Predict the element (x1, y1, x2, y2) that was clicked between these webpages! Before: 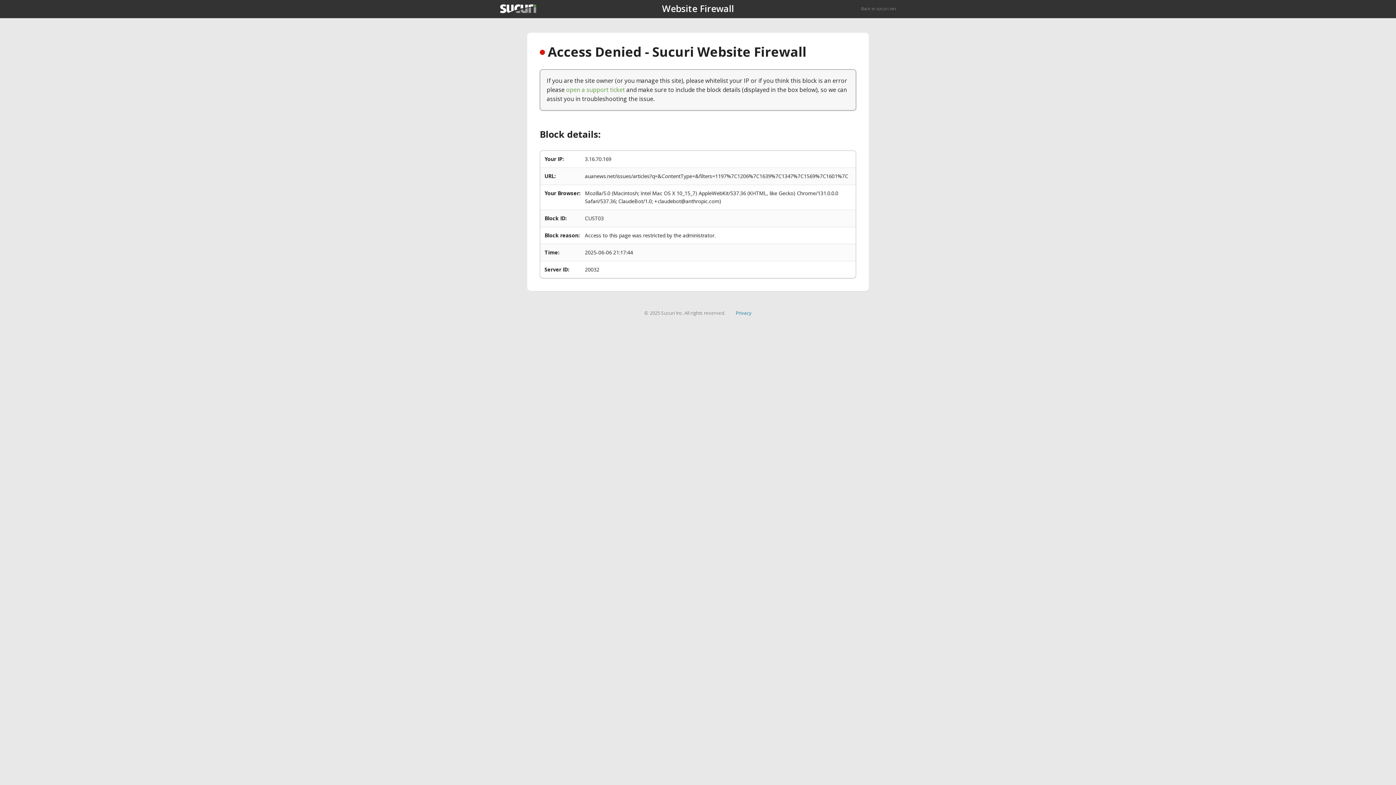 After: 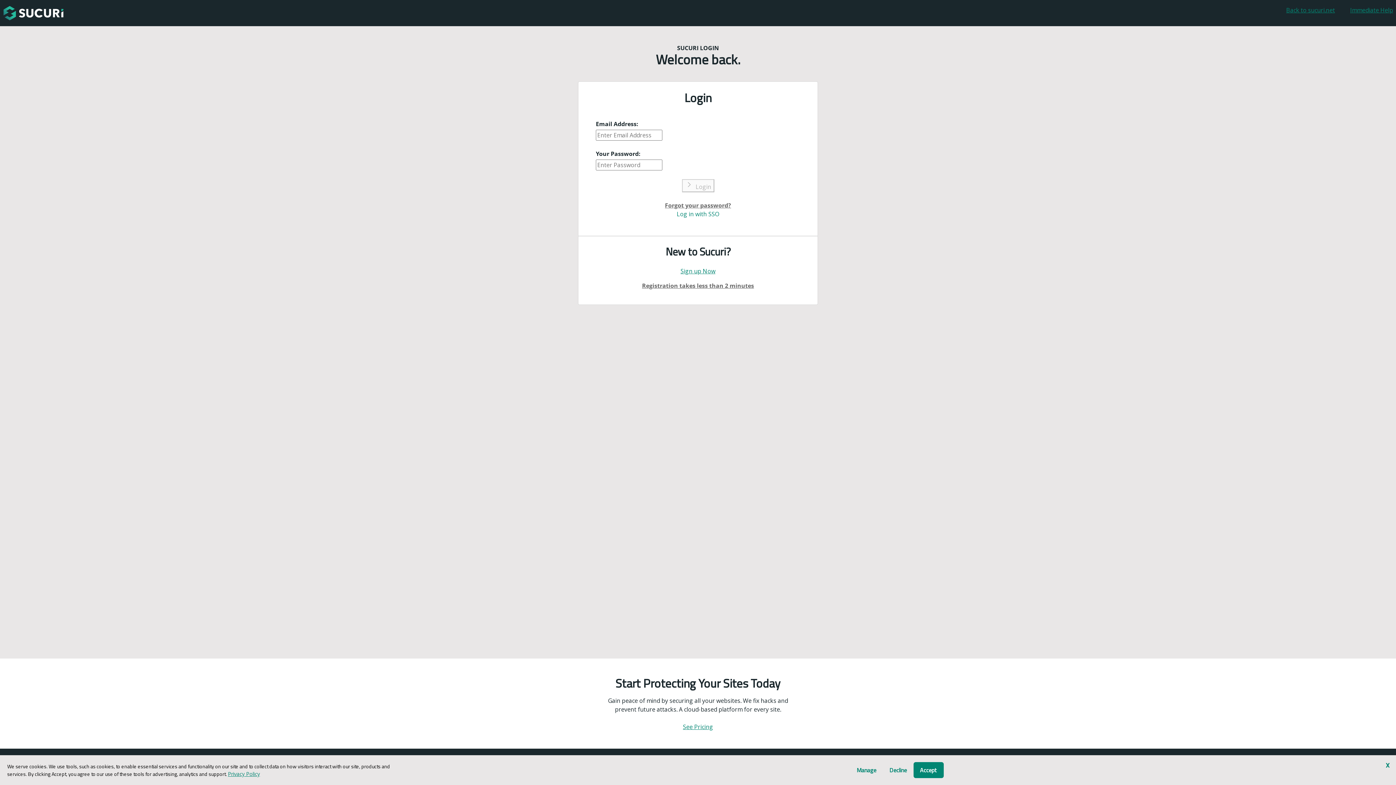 Action: bbox: (566, 85, 625, 93) label: open a support ticket